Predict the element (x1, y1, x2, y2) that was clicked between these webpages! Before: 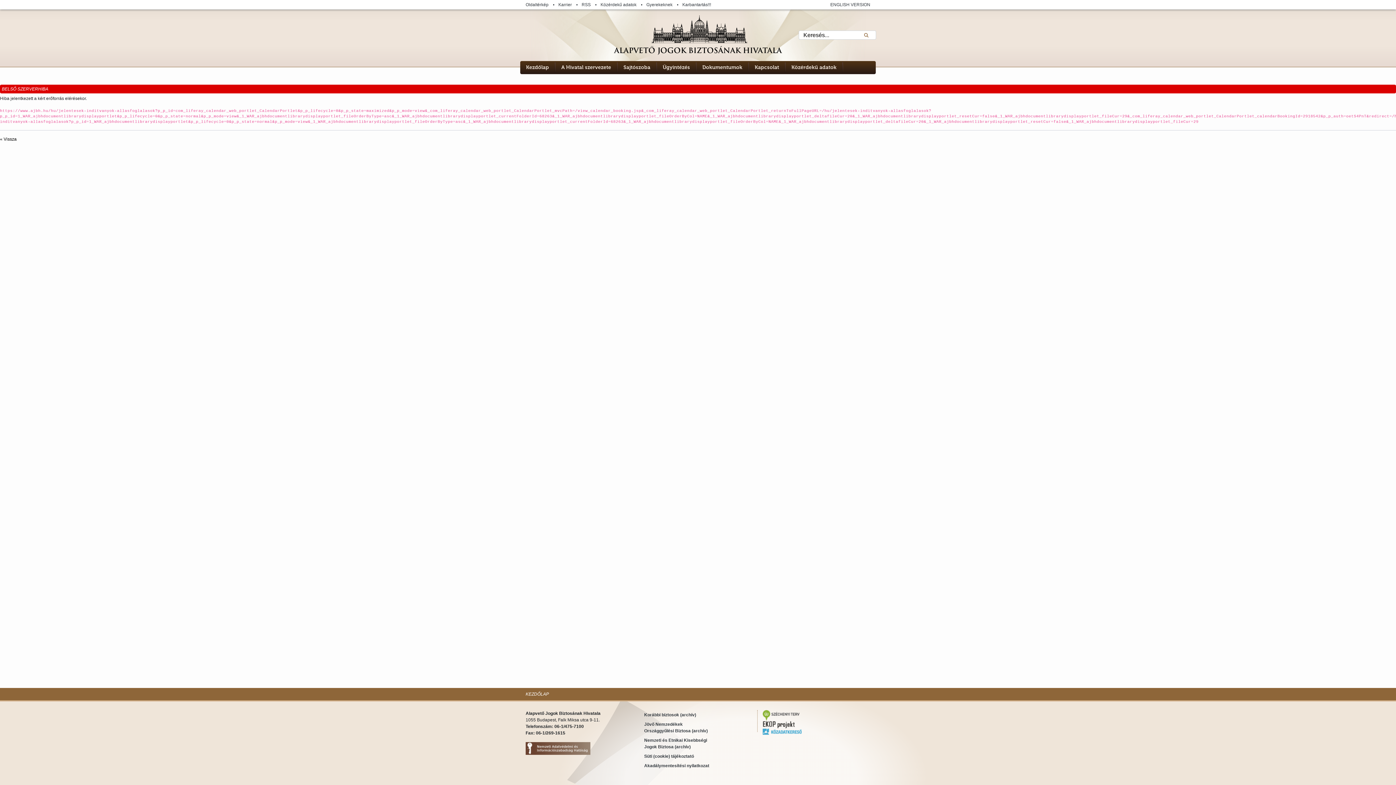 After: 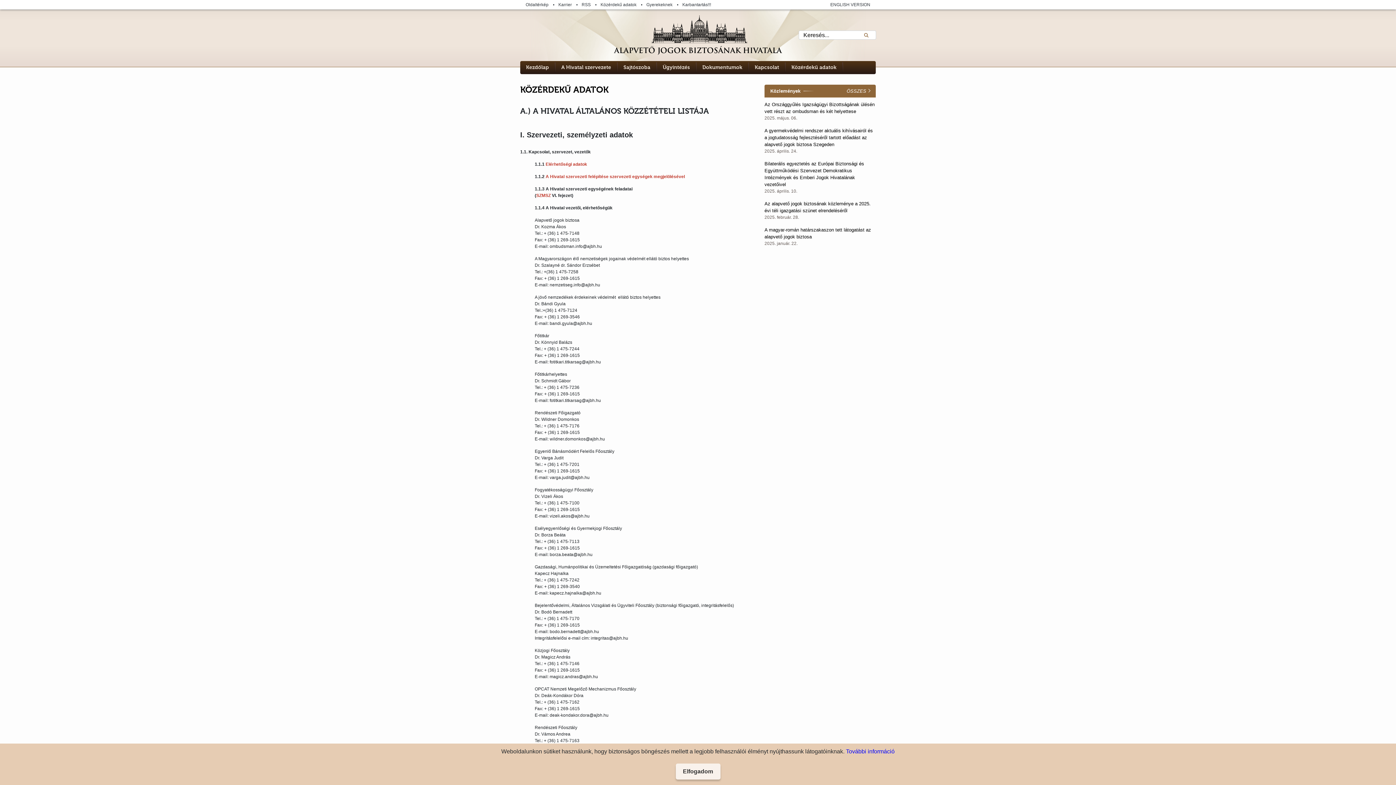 Action: bbox: (791, 64, 836, 70) label: Közérdekű adatok